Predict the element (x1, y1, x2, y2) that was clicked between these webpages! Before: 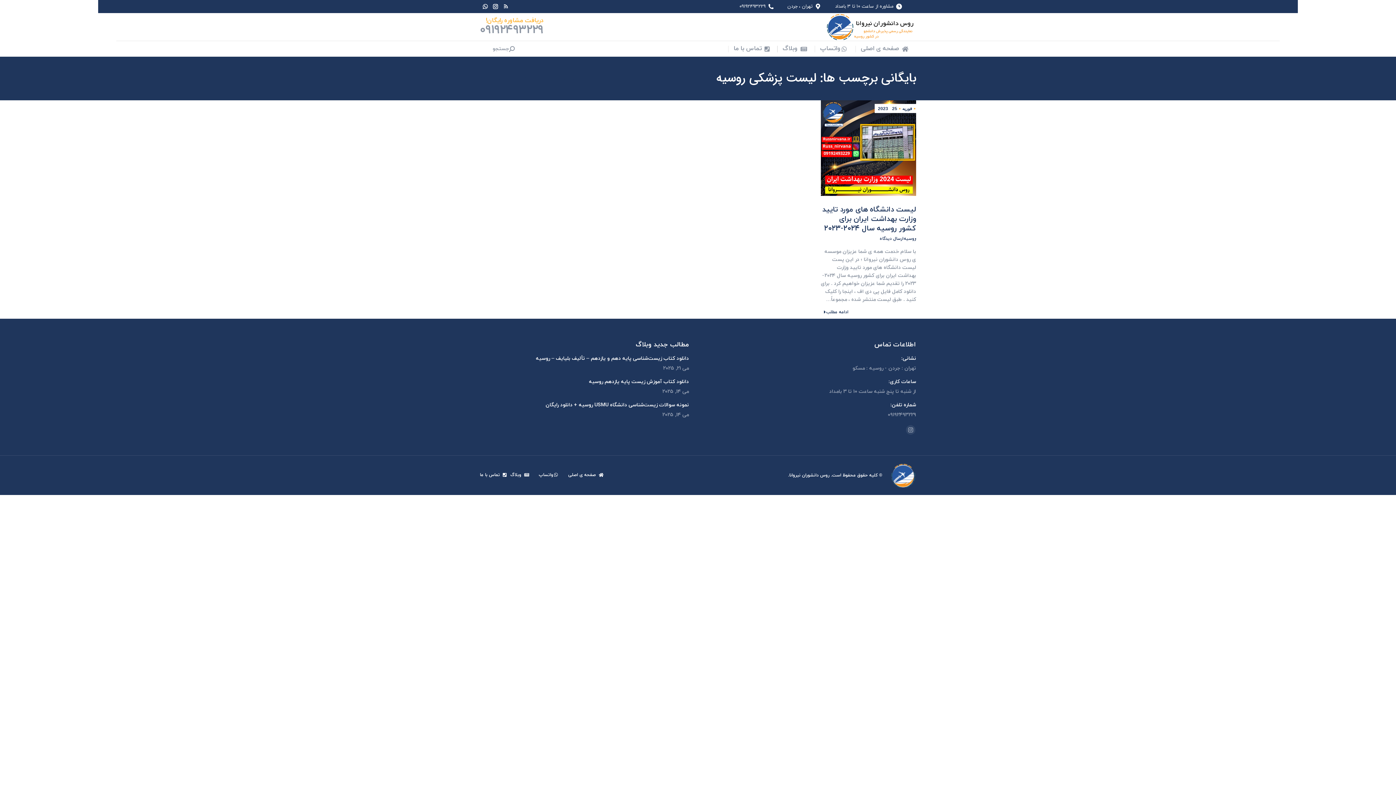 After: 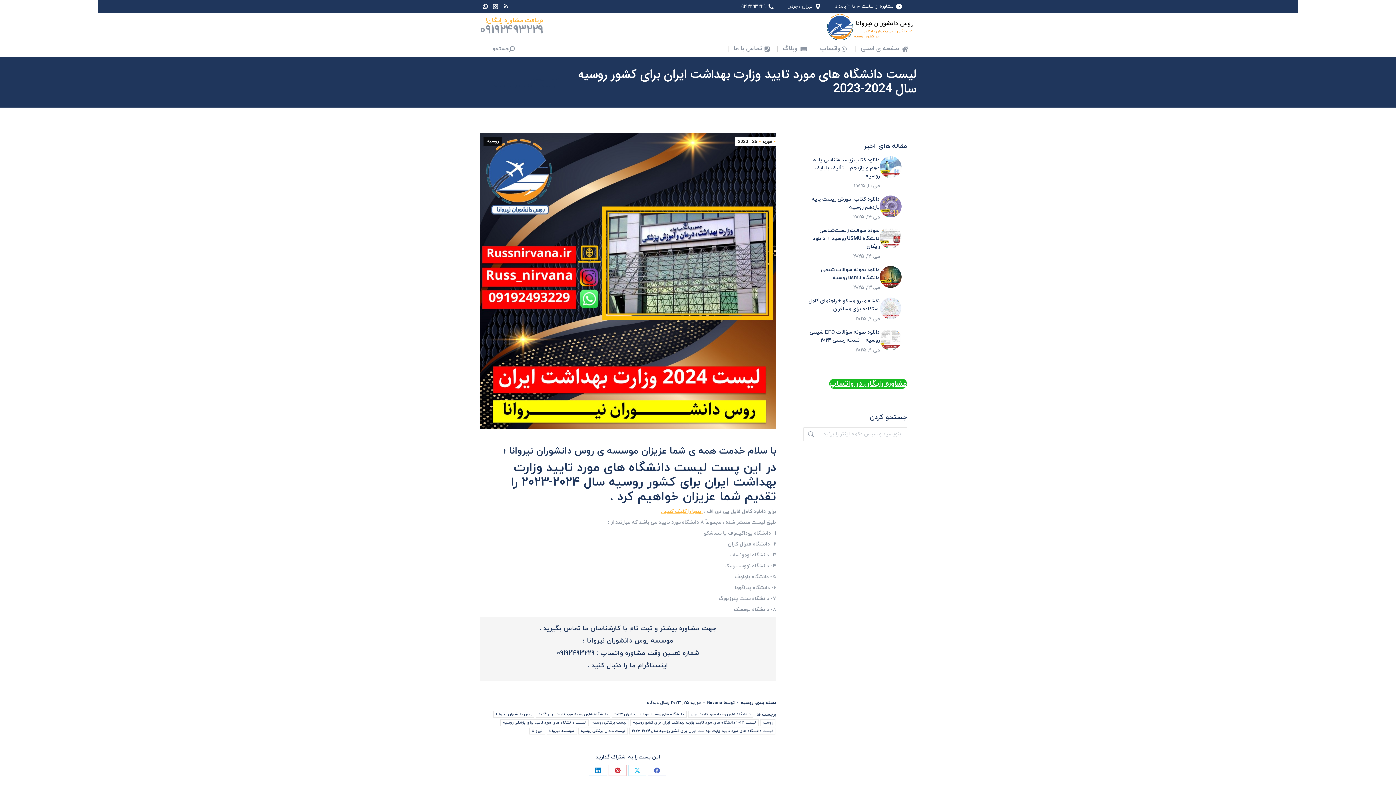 Action: bbox: (820, 100, 916, 195)